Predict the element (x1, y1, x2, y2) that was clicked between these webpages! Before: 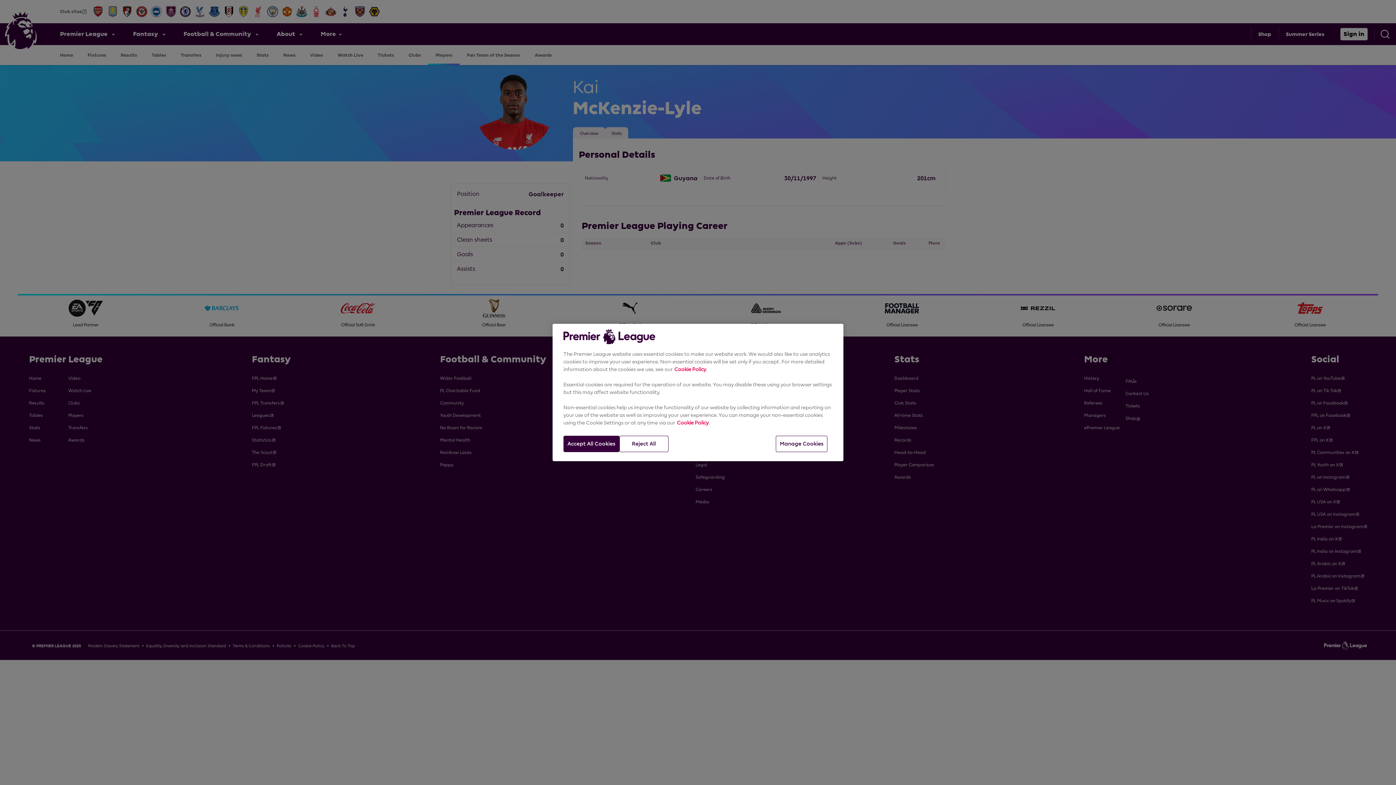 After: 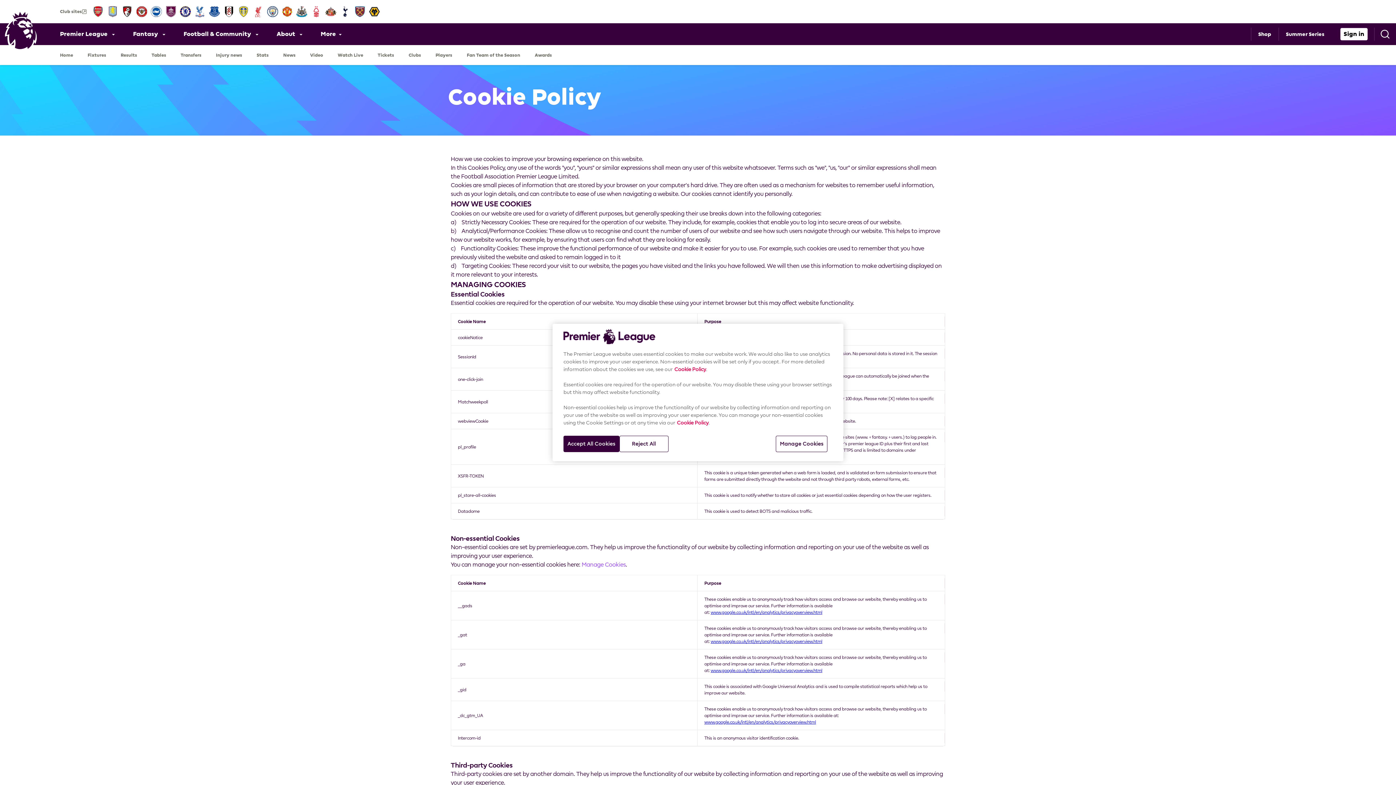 Action: bbox: (674, 366, 706, 372) label: Cookie Policy